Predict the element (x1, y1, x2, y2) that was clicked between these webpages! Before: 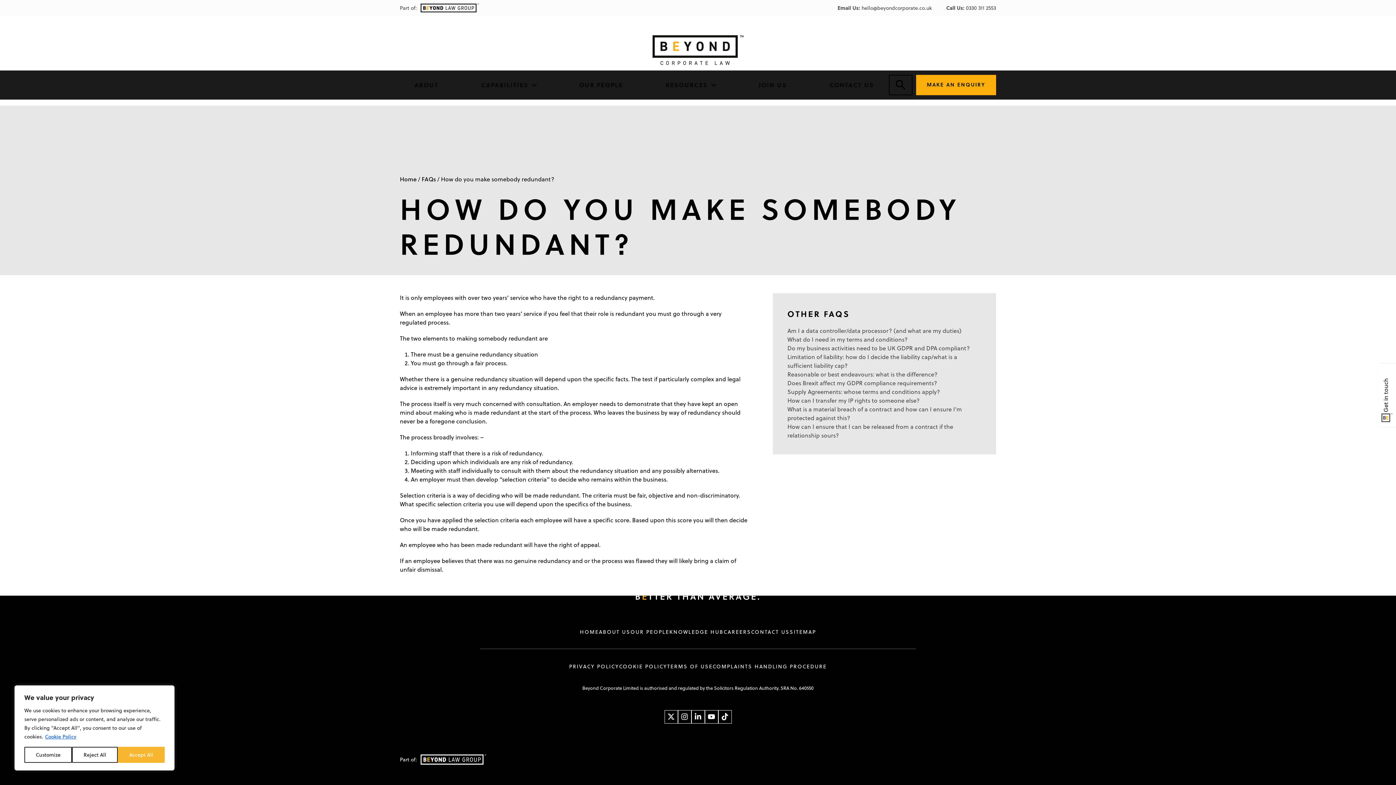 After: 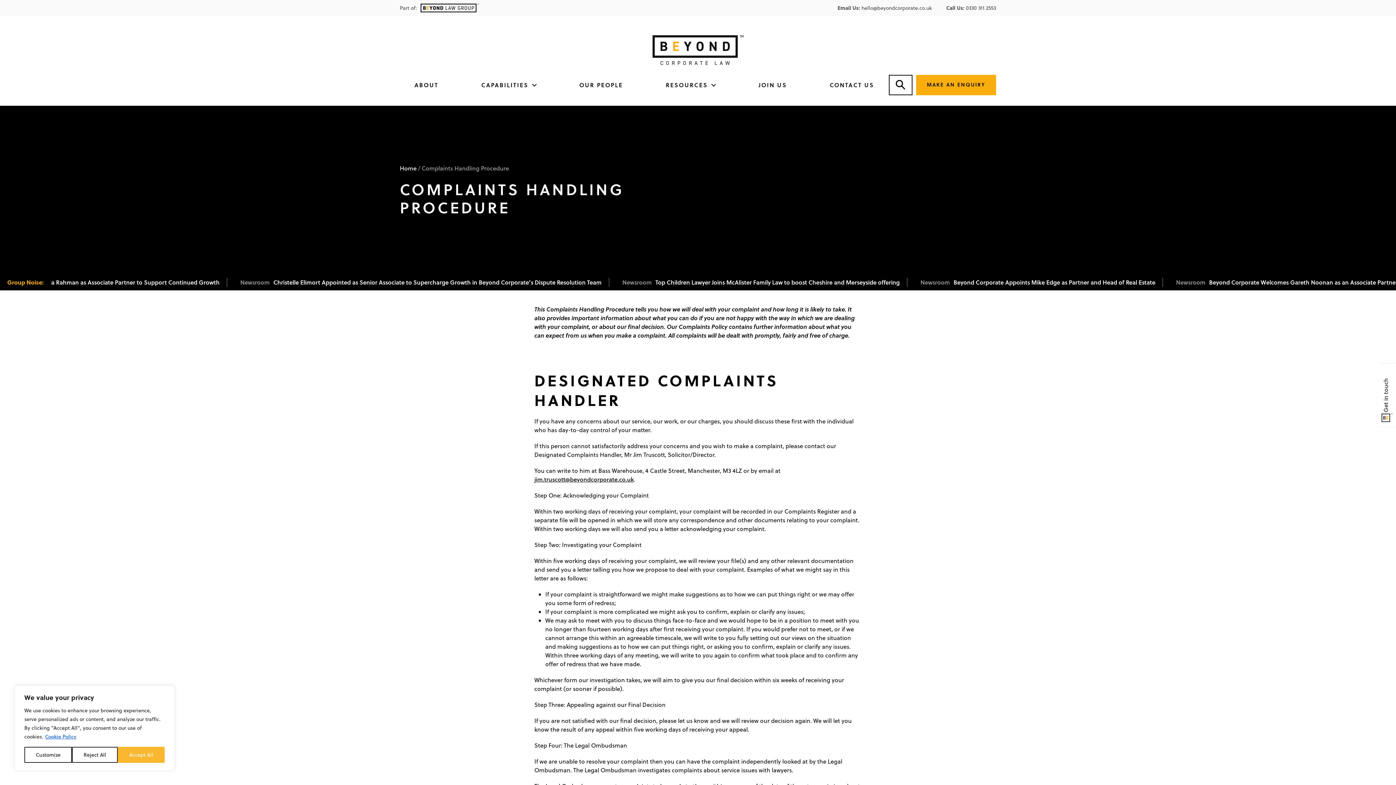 Action: label: COMPLAINTS HANDLING PROCEDURE bbox: (712, 663, 827, 670)